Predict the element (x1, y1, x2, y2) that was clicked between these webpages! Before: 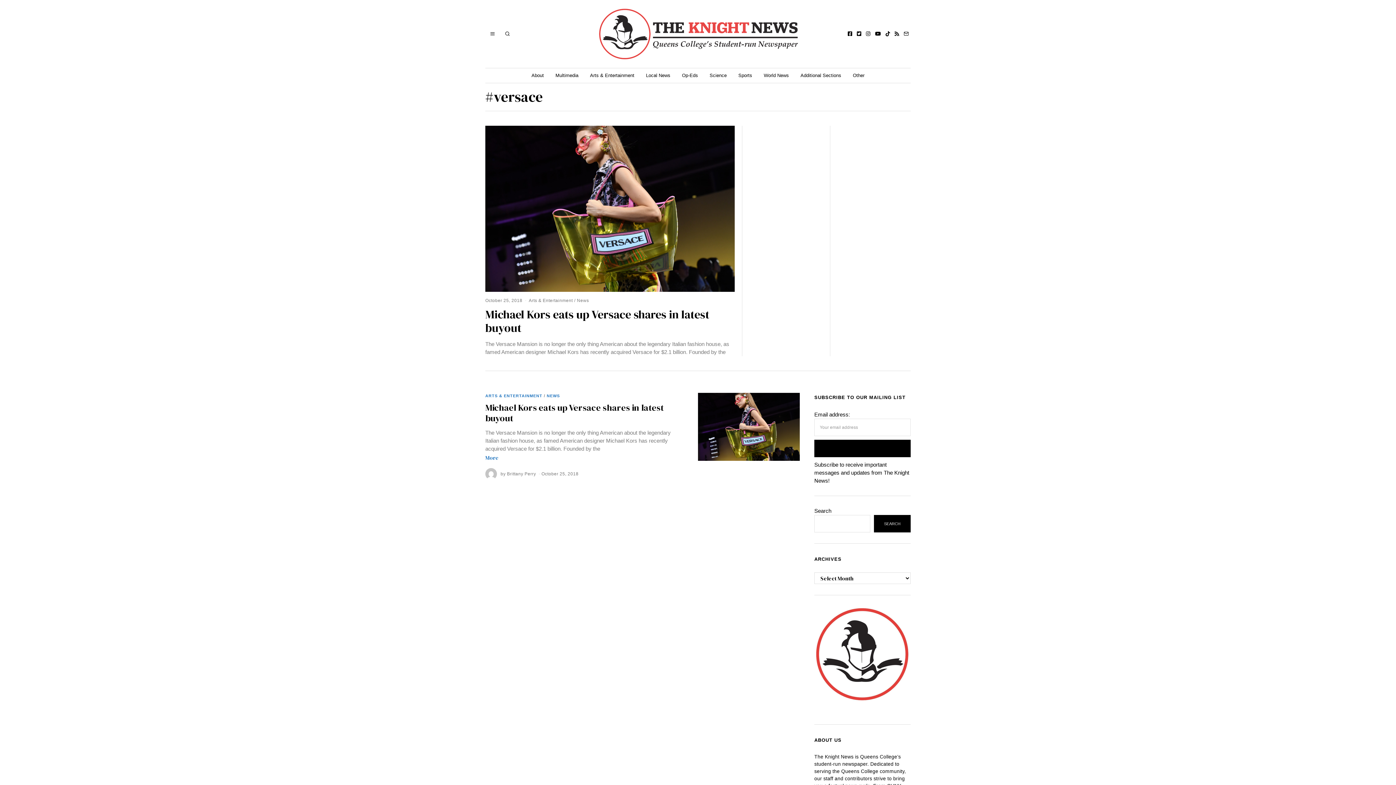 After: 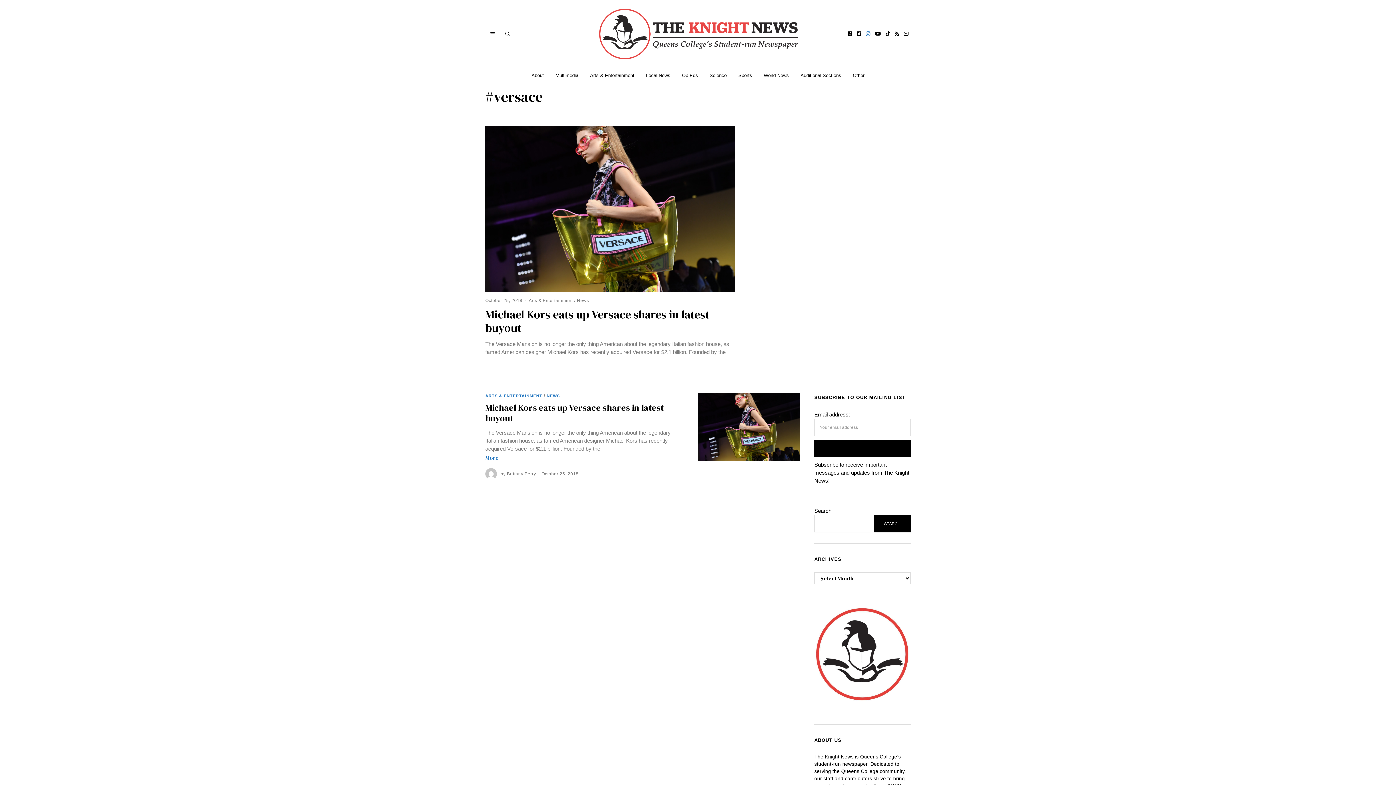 Action: bbox: (864, 29, 872, 38)